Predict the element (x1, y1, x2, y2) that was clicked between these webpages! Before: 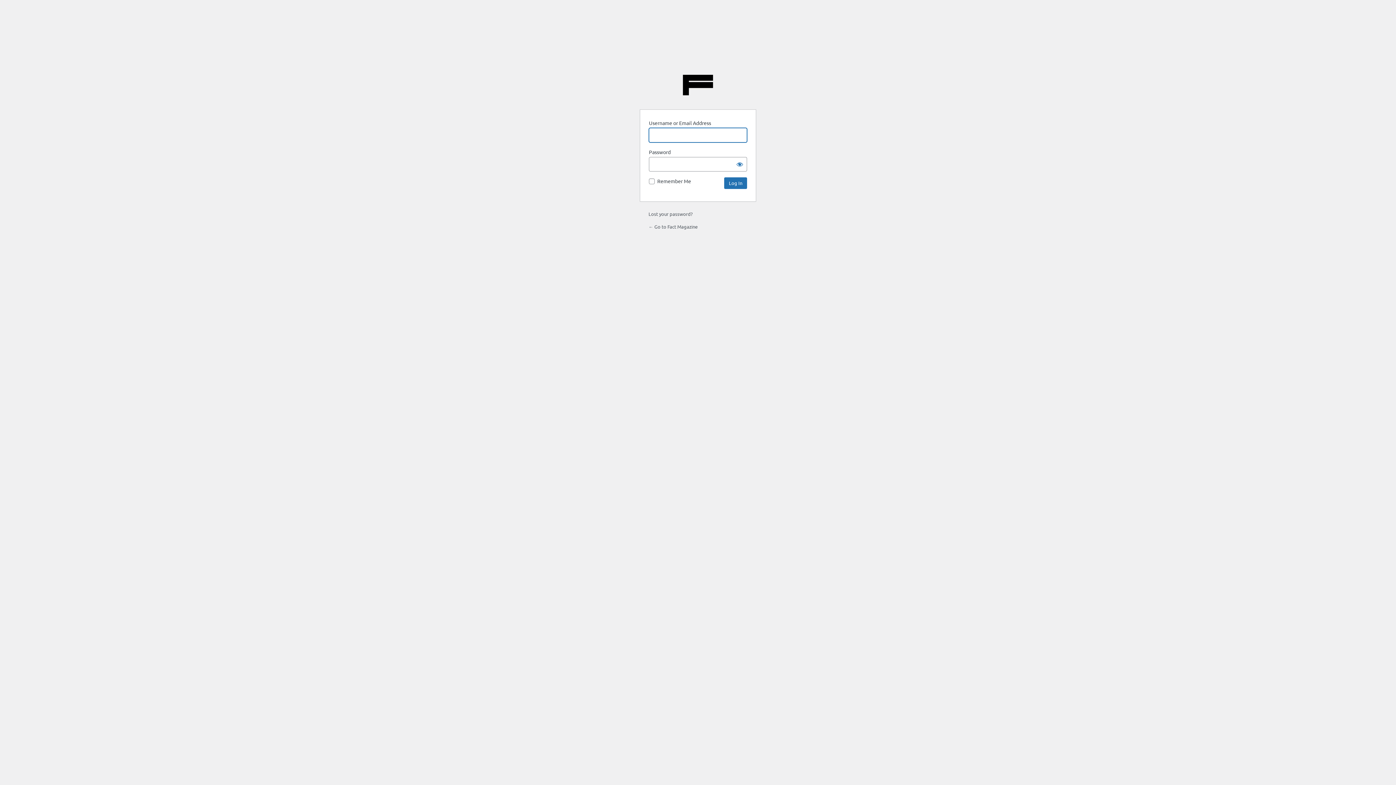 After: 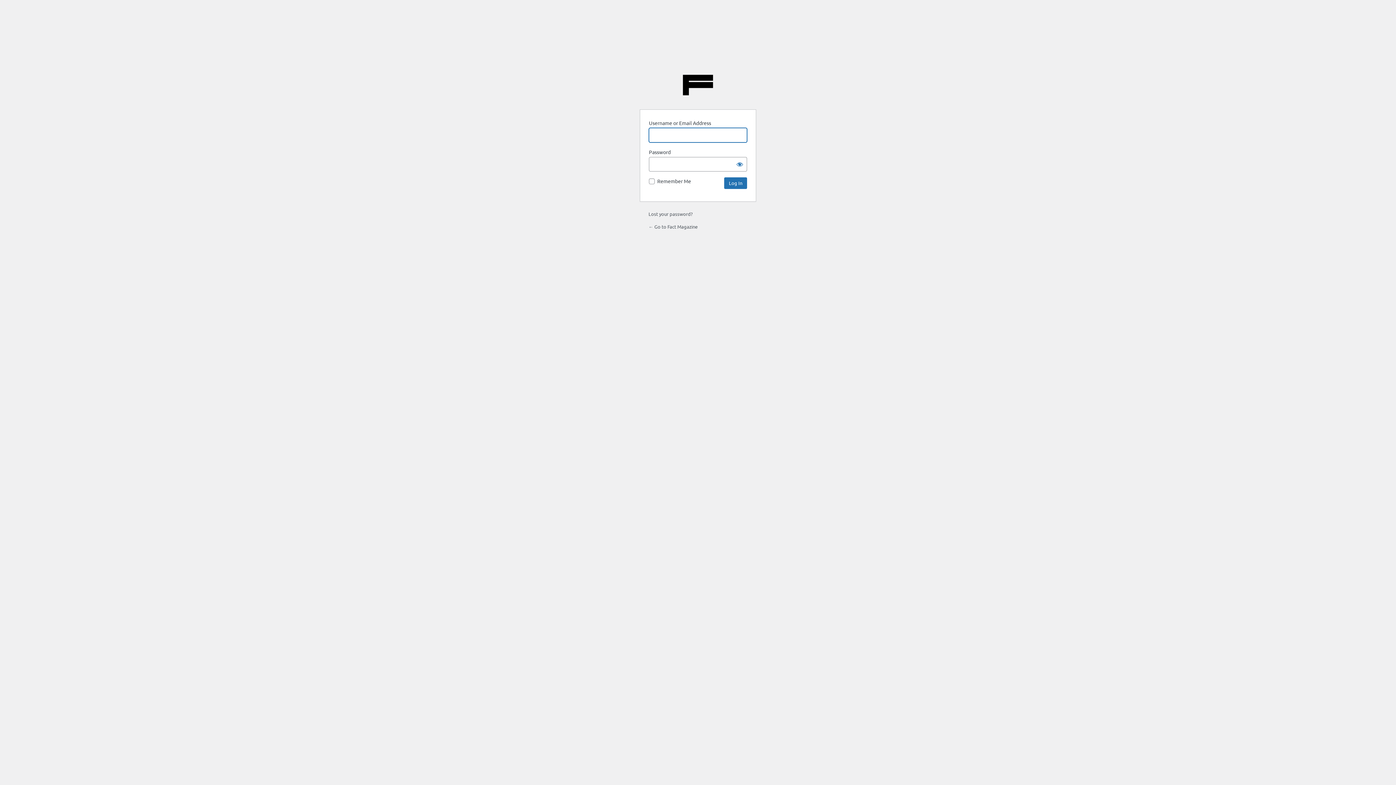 Action: label: ← Go to Fact Magazine bbox: (648, 223, 697, 229)